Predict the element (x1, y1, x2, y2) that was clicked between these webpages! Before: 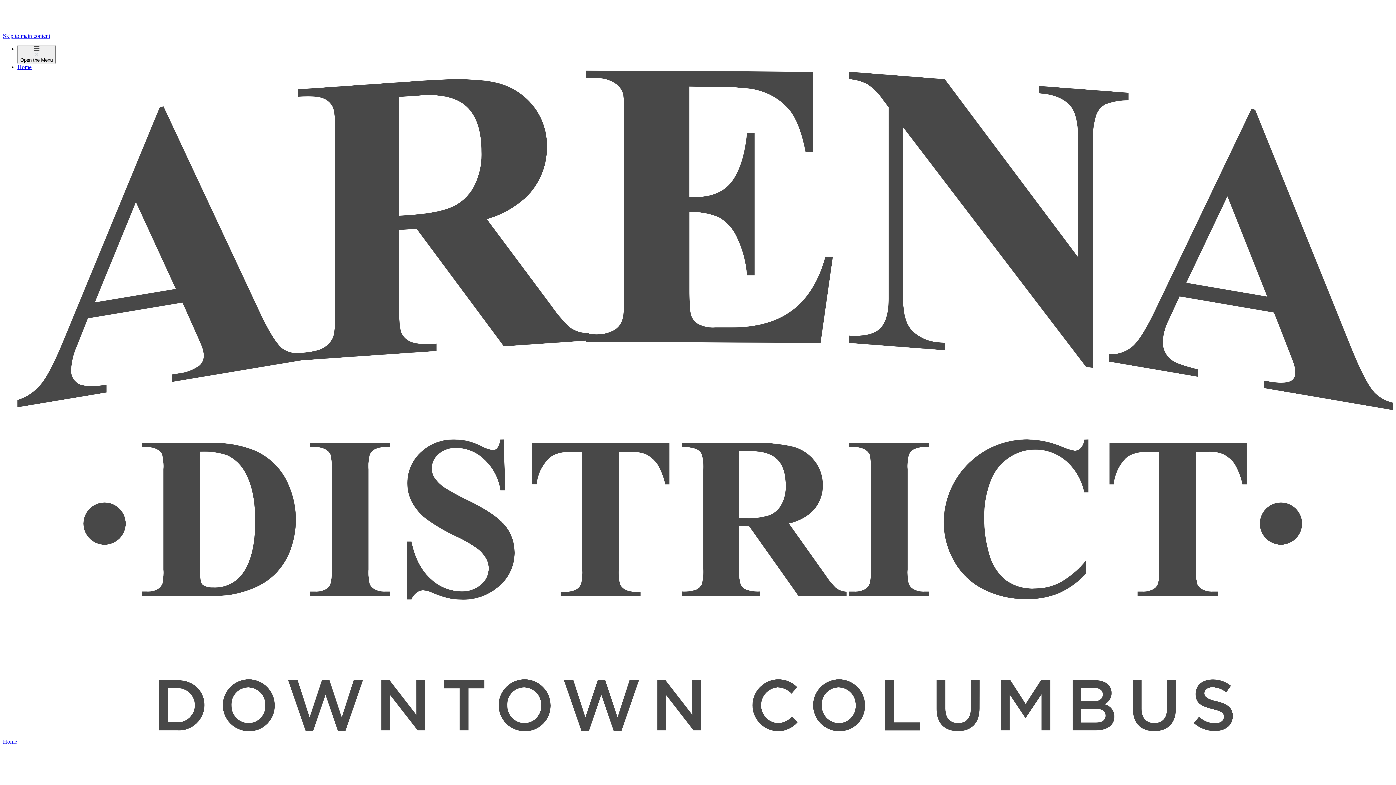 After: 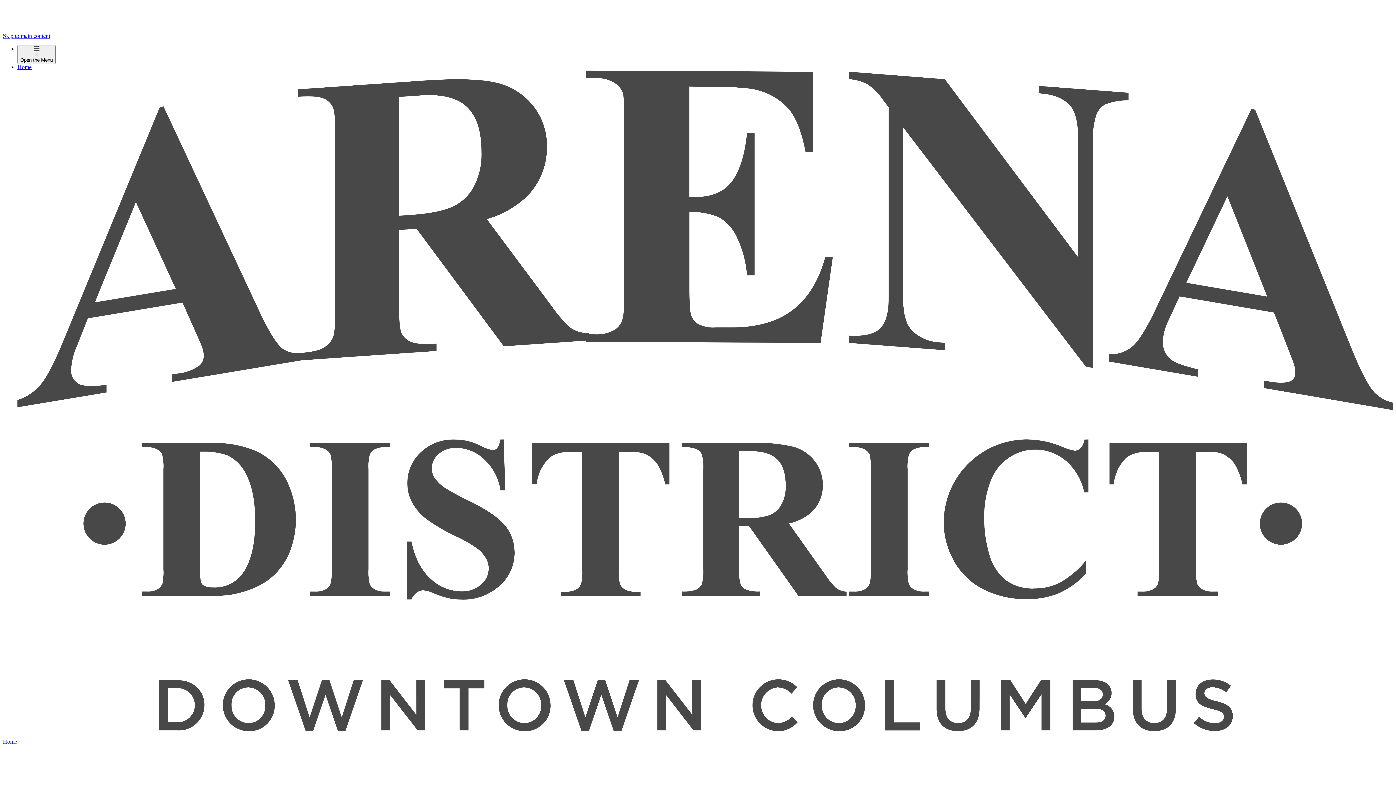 Action: label: Home  bbox: (17, 64, 1393, 732)